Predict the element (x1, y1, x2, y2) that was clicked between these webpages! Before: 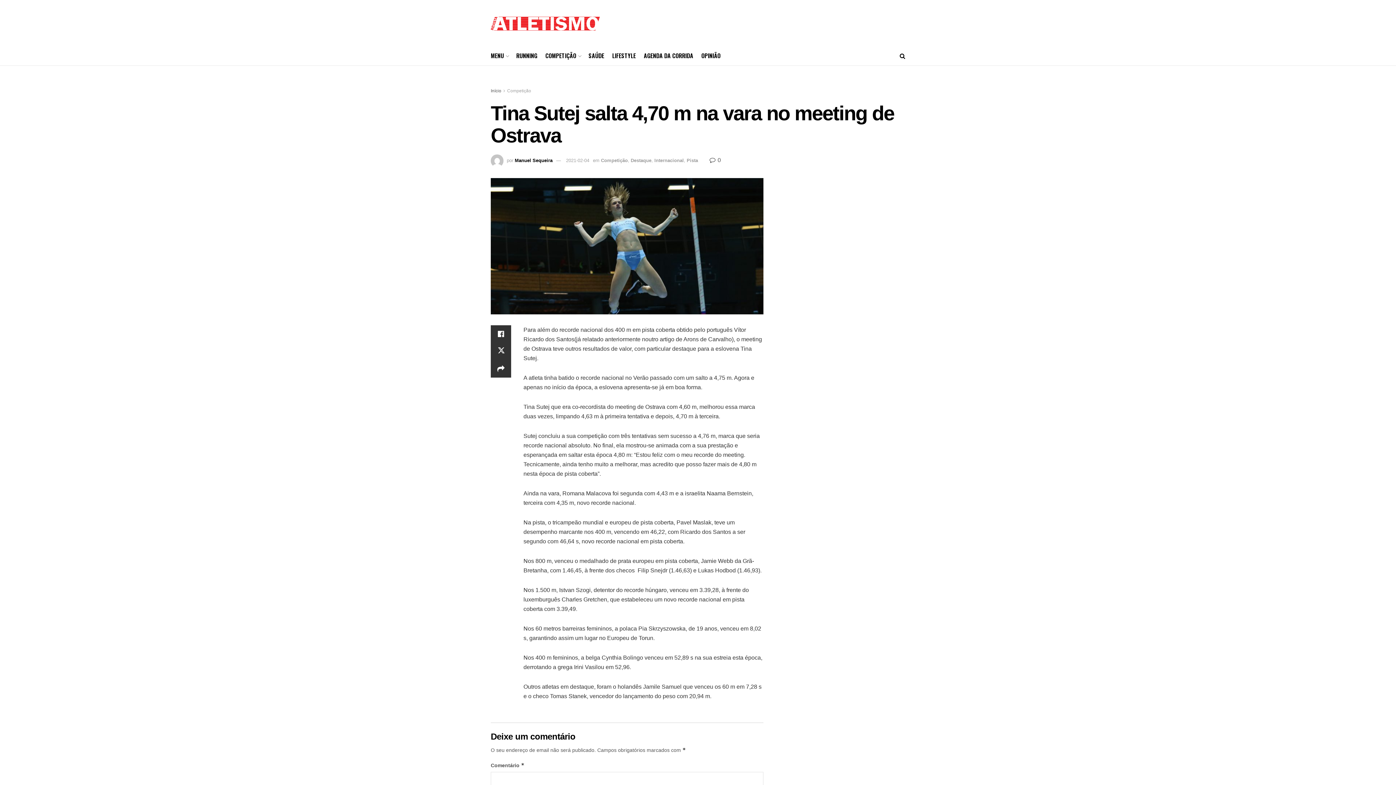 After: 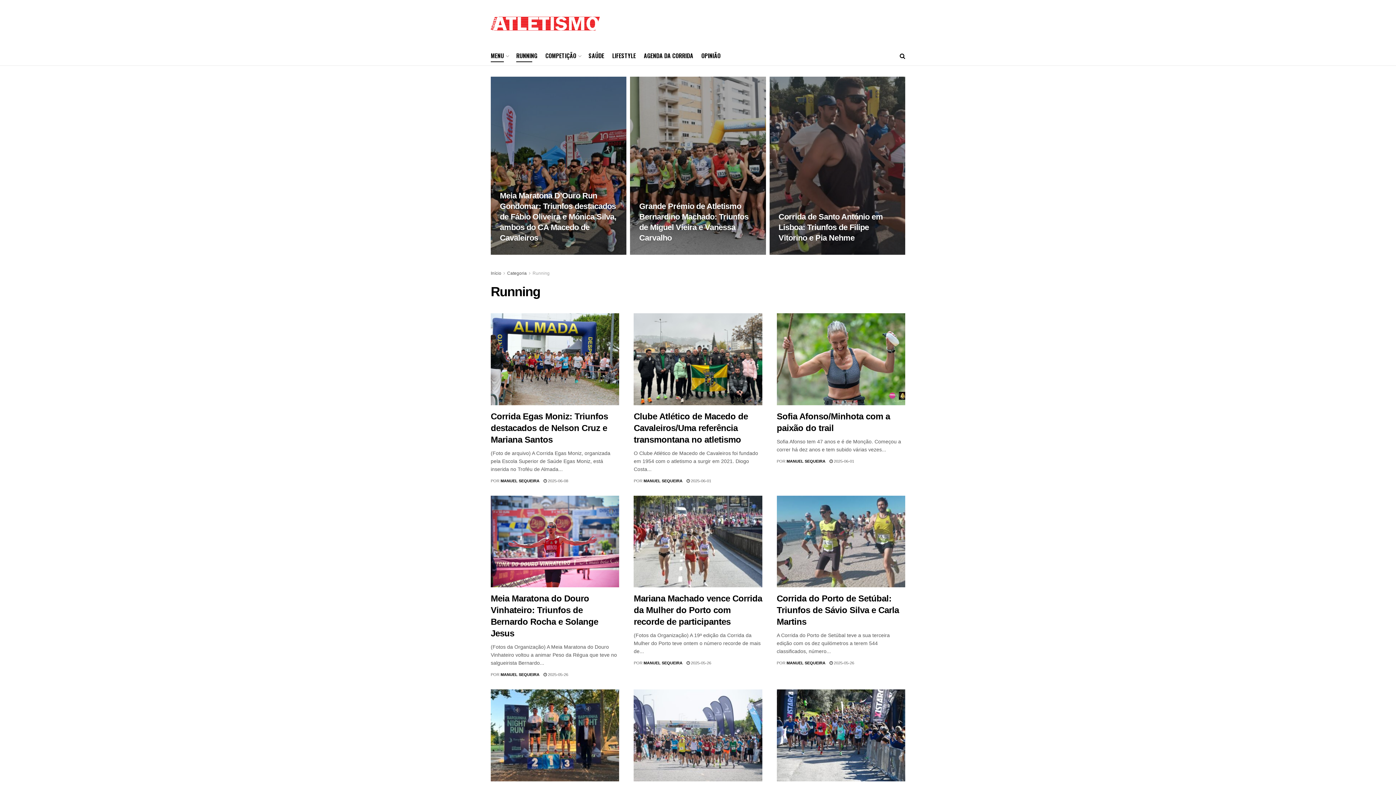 Action: bbox: (516, 49, 537, 62) label: RUNNING